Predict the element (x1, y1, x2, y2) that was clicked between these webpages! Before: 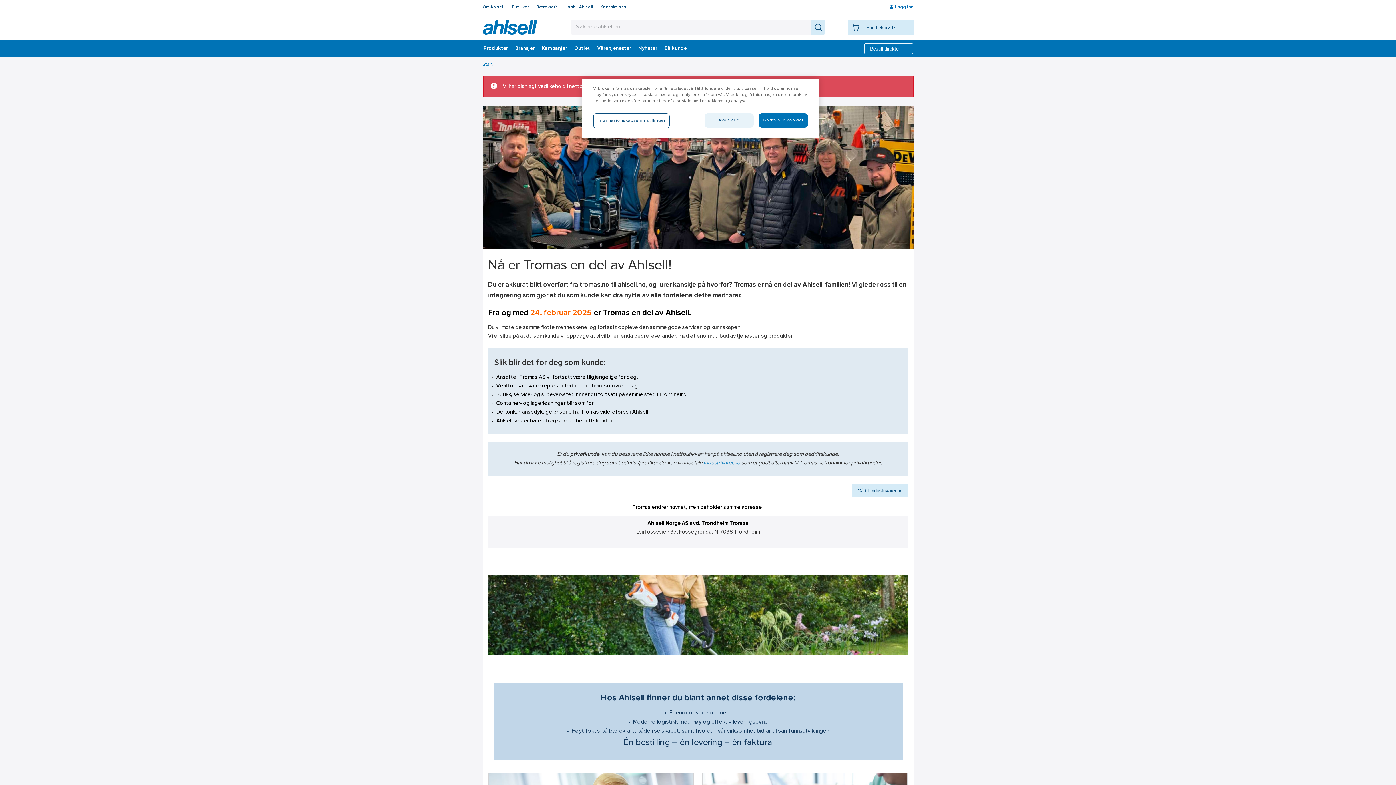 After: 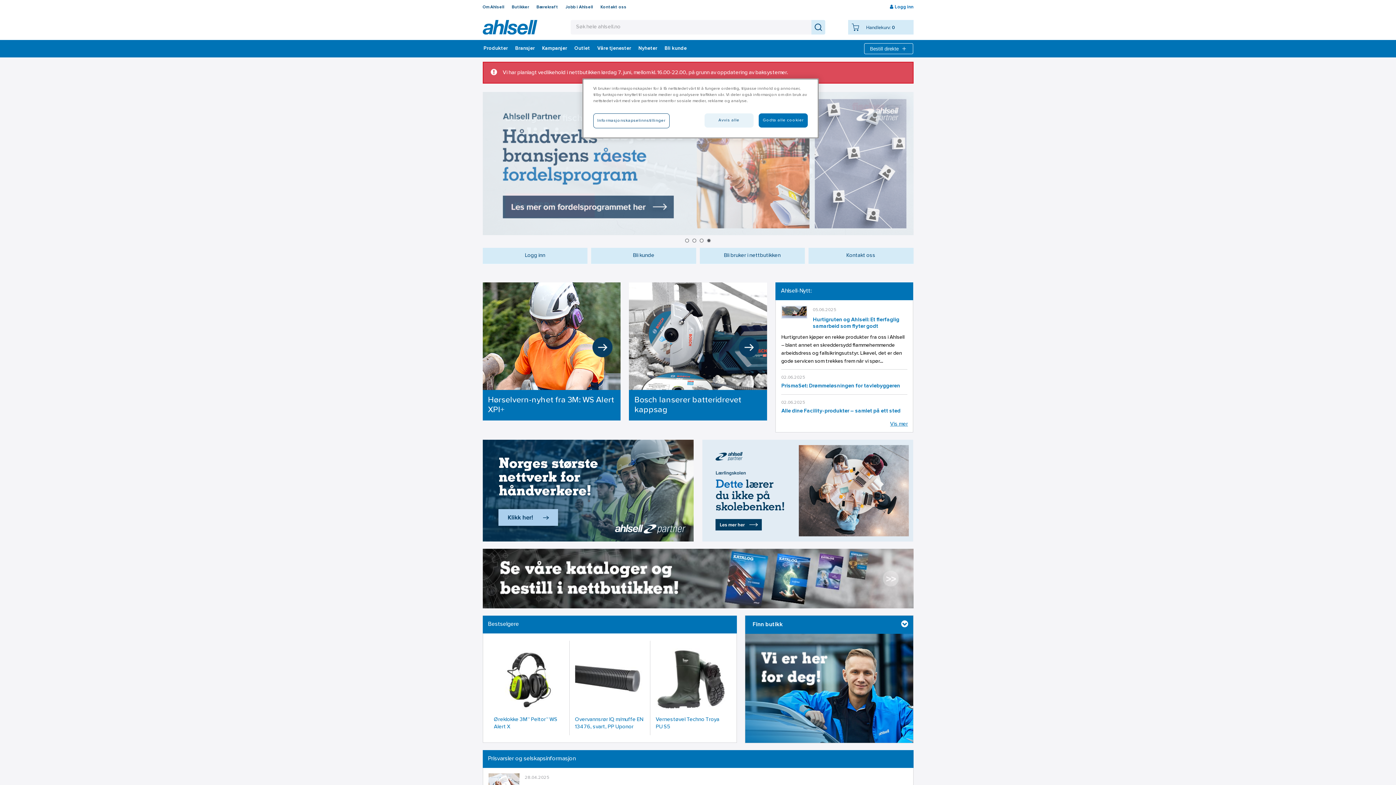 Action: bbox: (482, 20, 537, 34)